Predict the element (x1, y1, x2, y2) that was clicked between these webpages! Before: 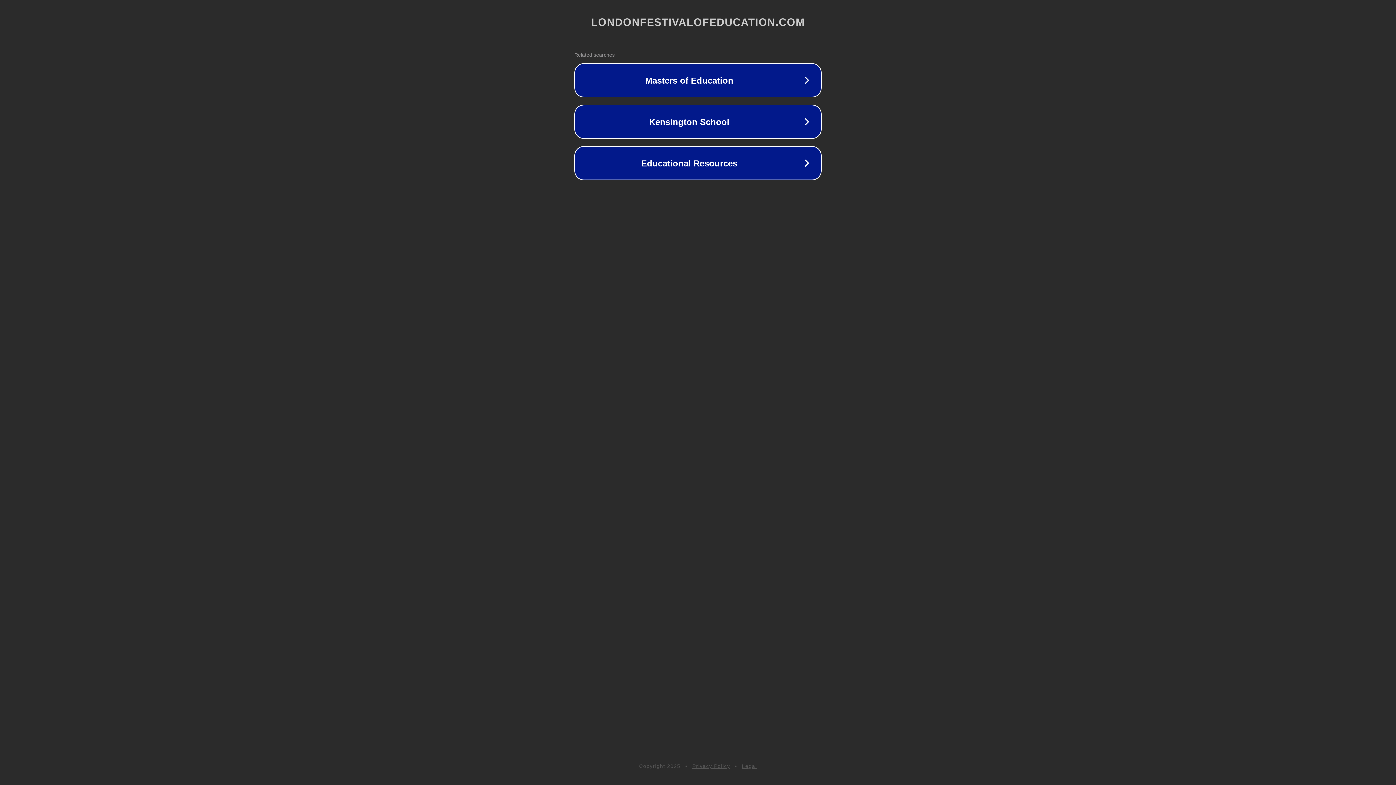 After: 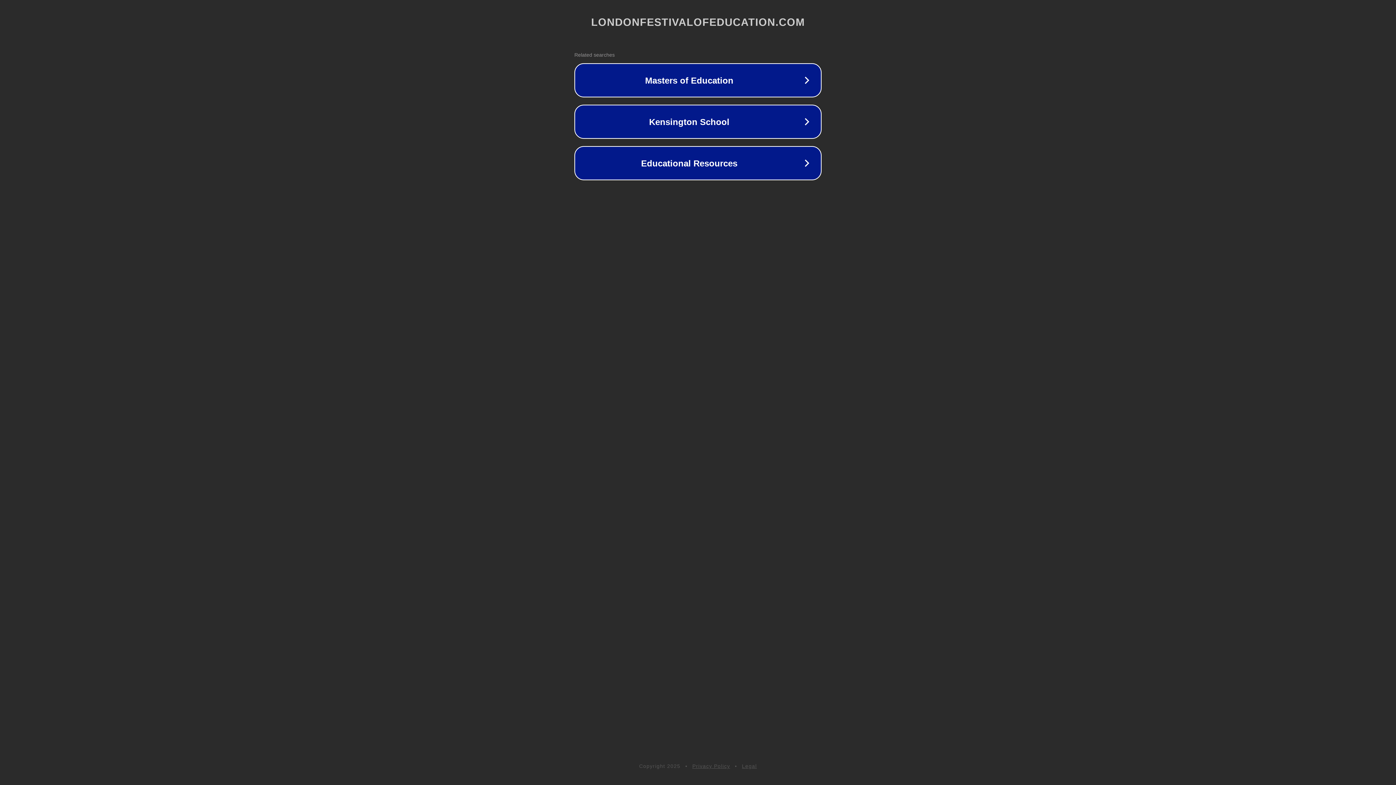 Action: label: Legal bbox: (742, 763, 757, 769)